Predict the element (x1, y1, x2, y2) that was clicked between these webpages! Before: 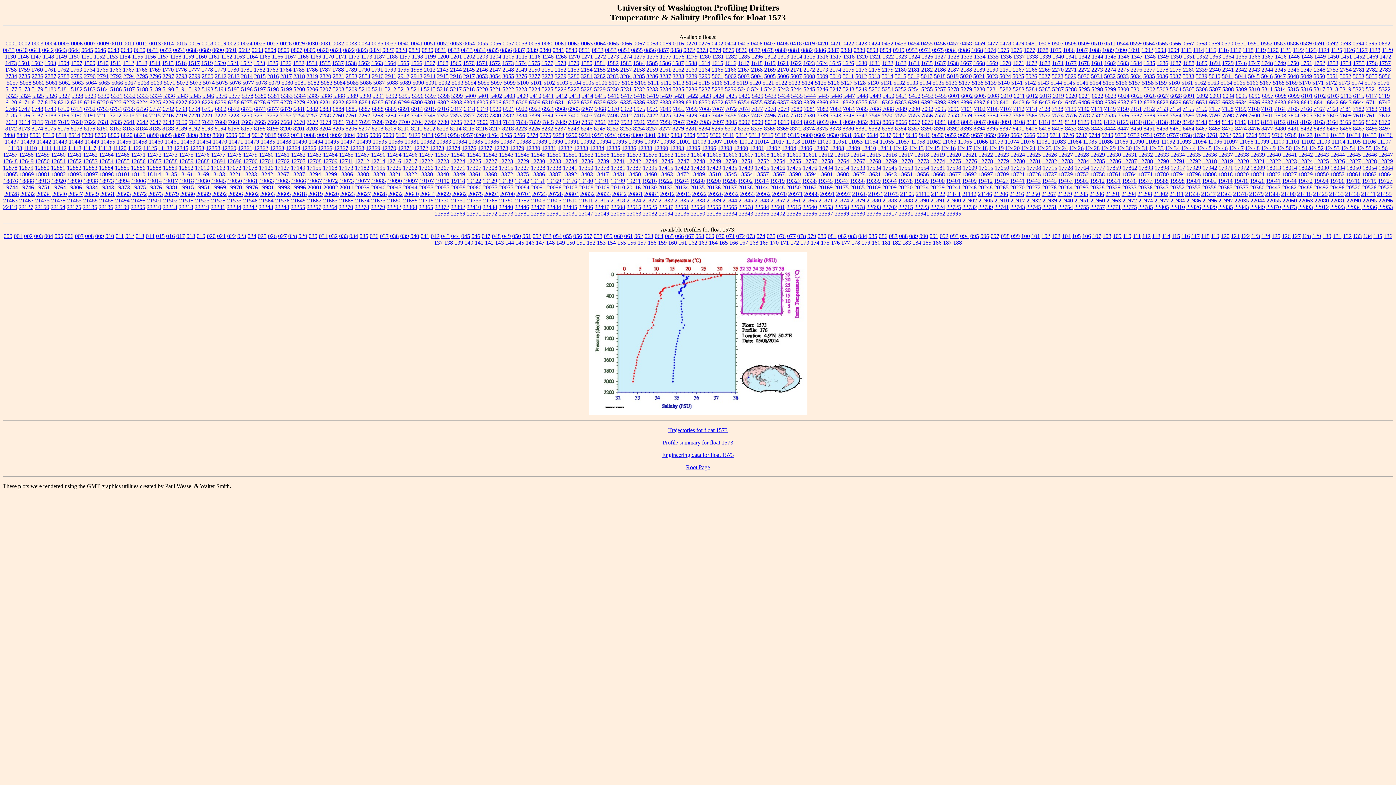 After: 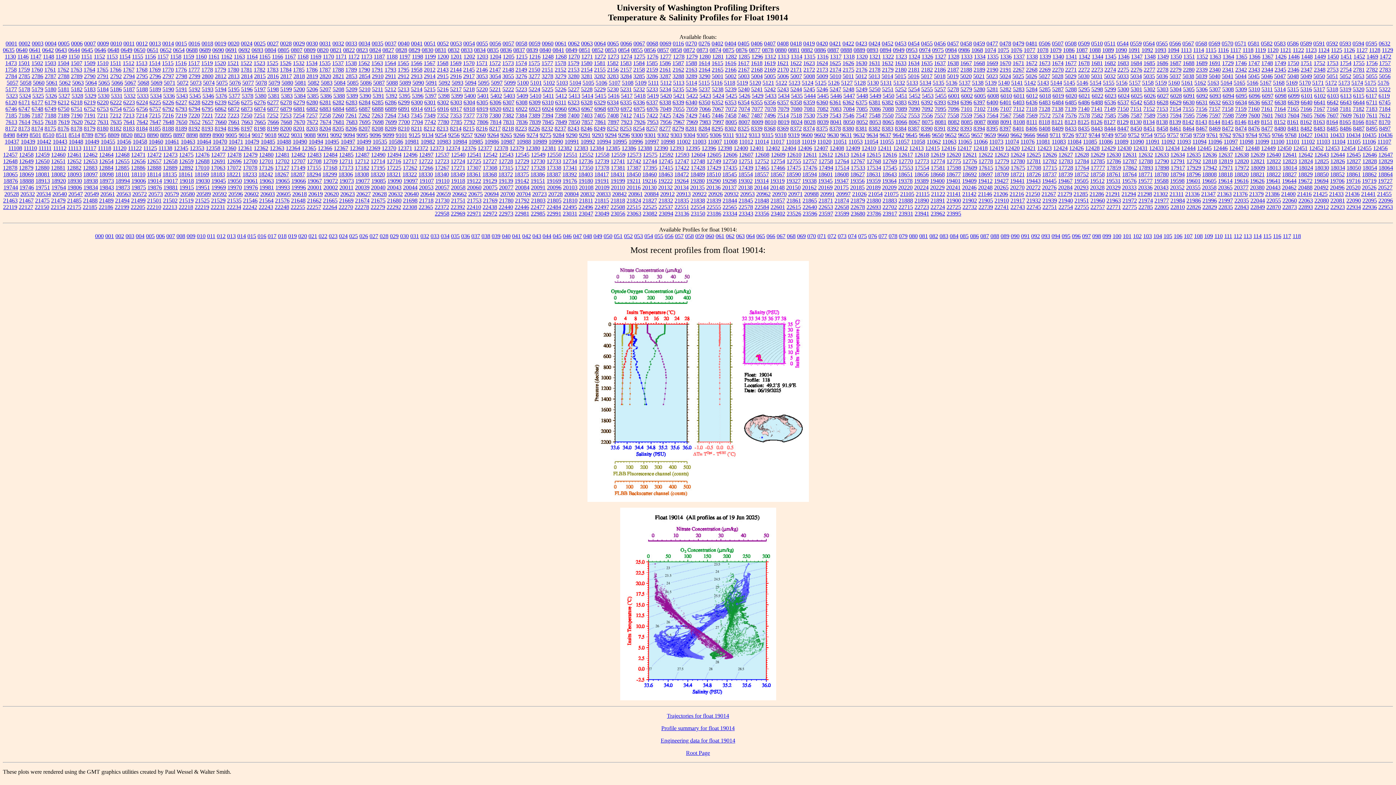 Action: bbox: (147, 177, 162, 183) label: 19014